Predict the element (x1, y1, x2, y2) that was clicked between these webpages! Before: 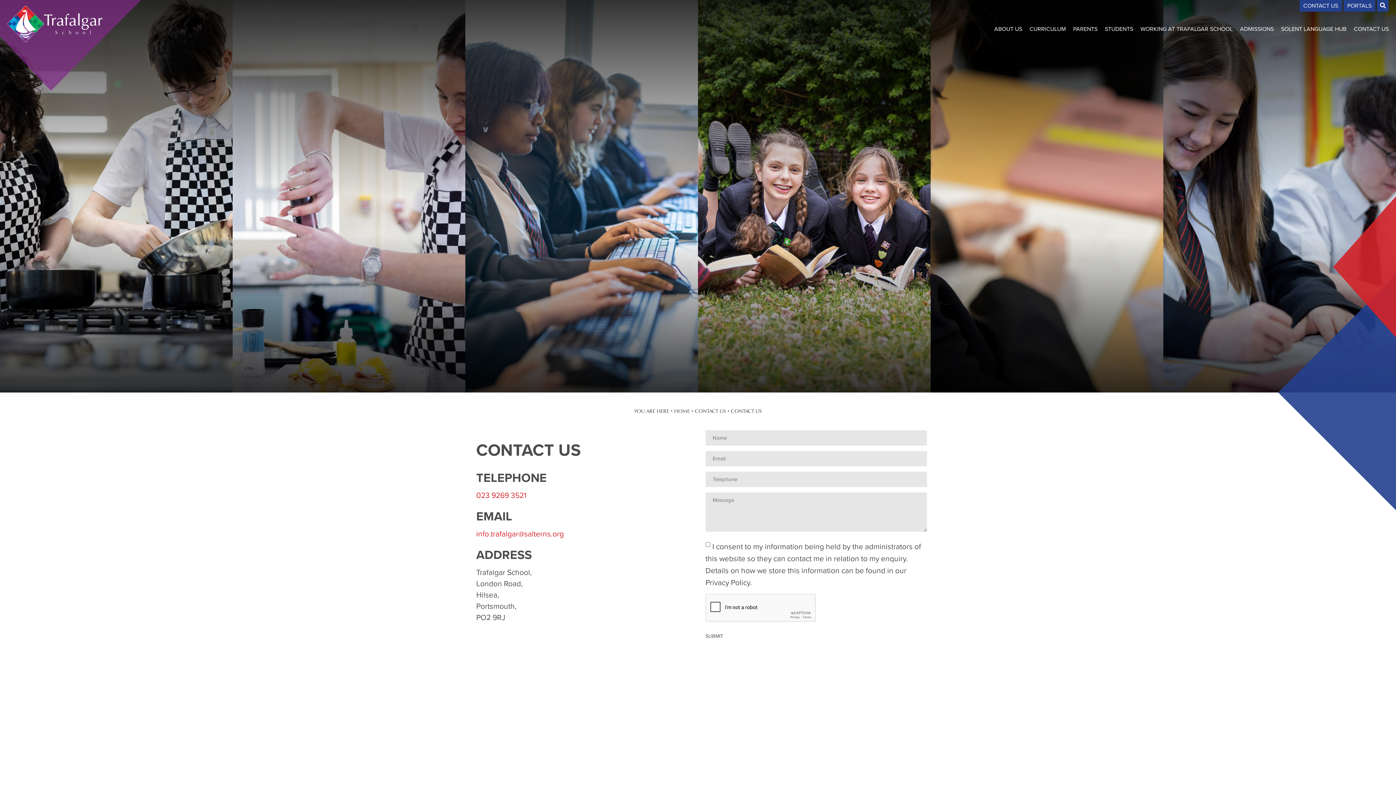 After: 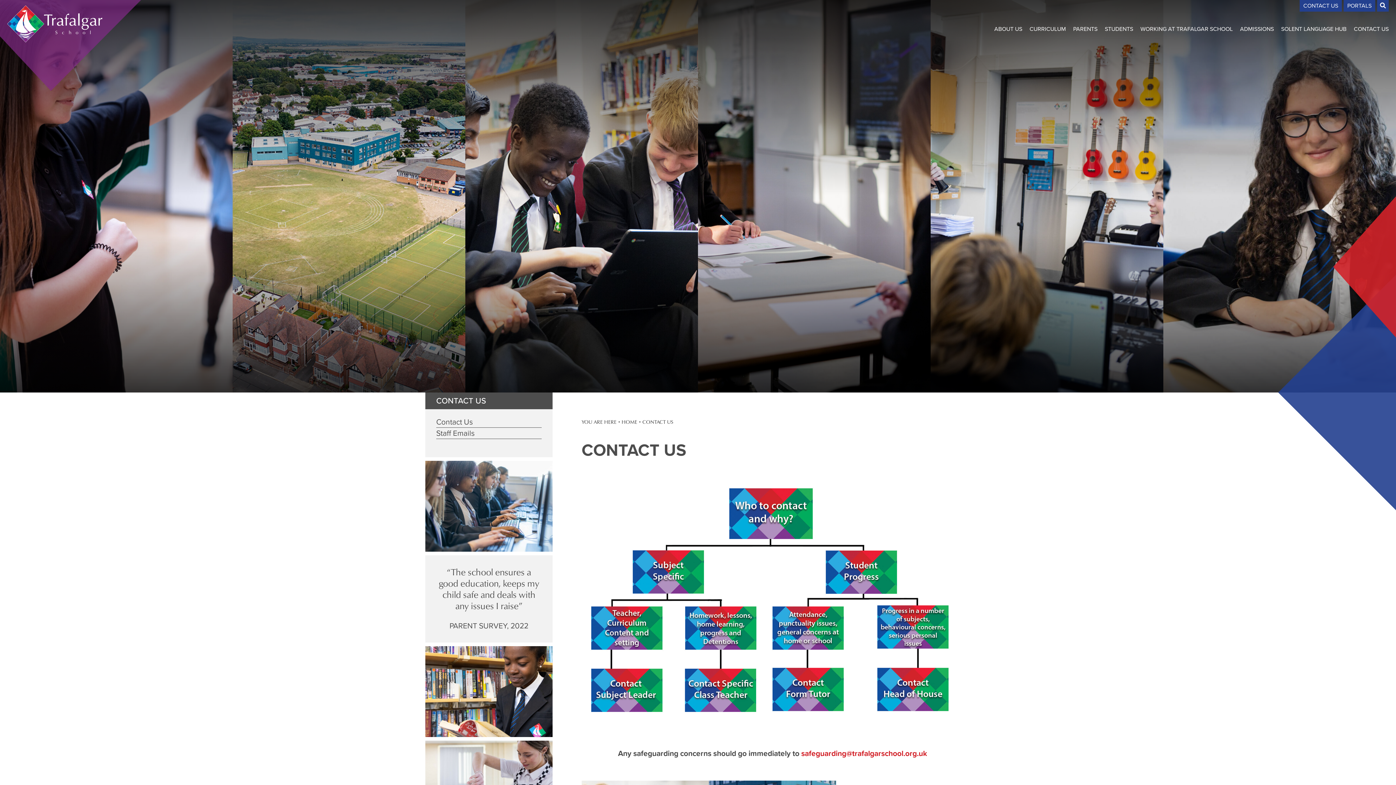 Action: label: CONTACT US bbox: (1300, 0, 1342, 11)